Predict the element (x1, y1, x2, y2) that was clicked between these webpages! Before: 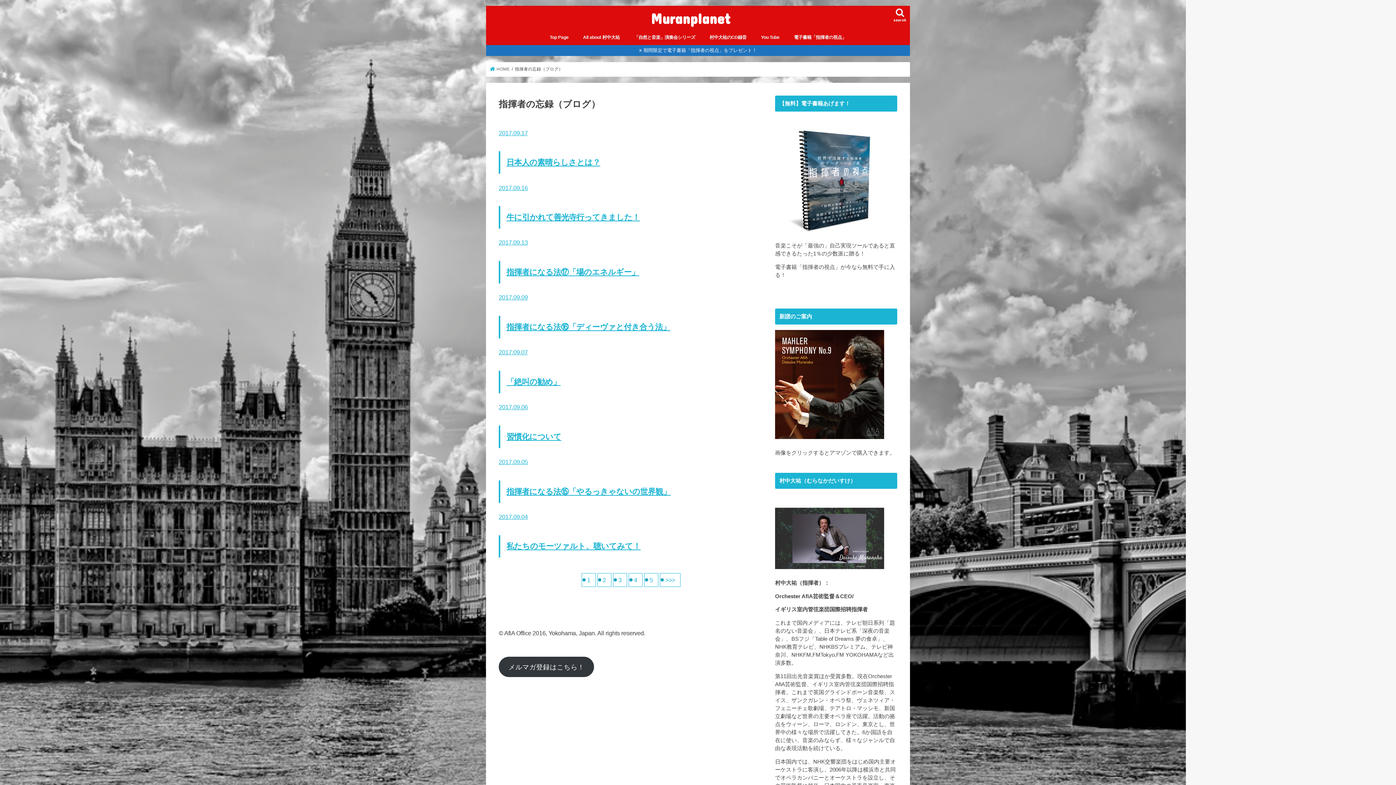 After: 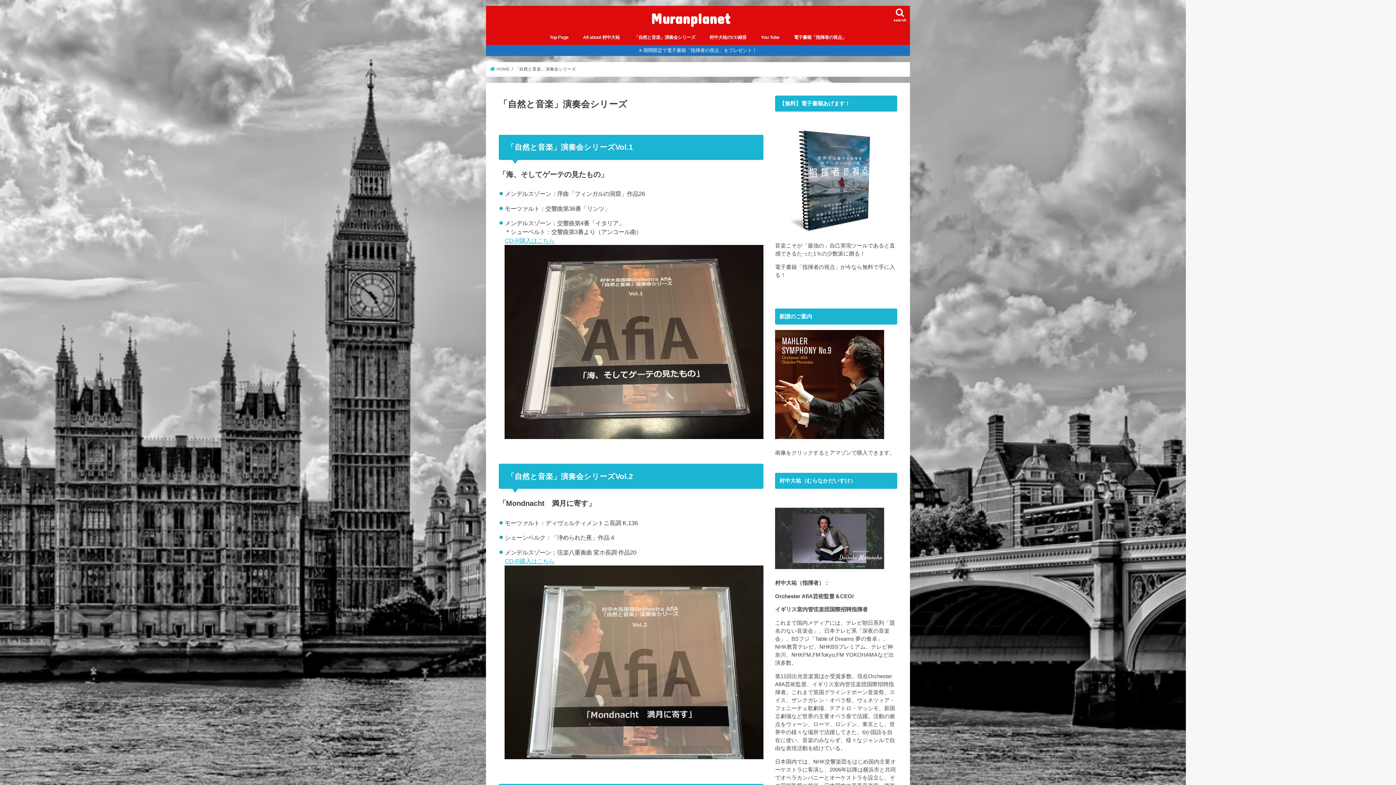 Action: bbox: (627, 29, 702, 45) label: 「自然と音楽」演奏会シリーズ